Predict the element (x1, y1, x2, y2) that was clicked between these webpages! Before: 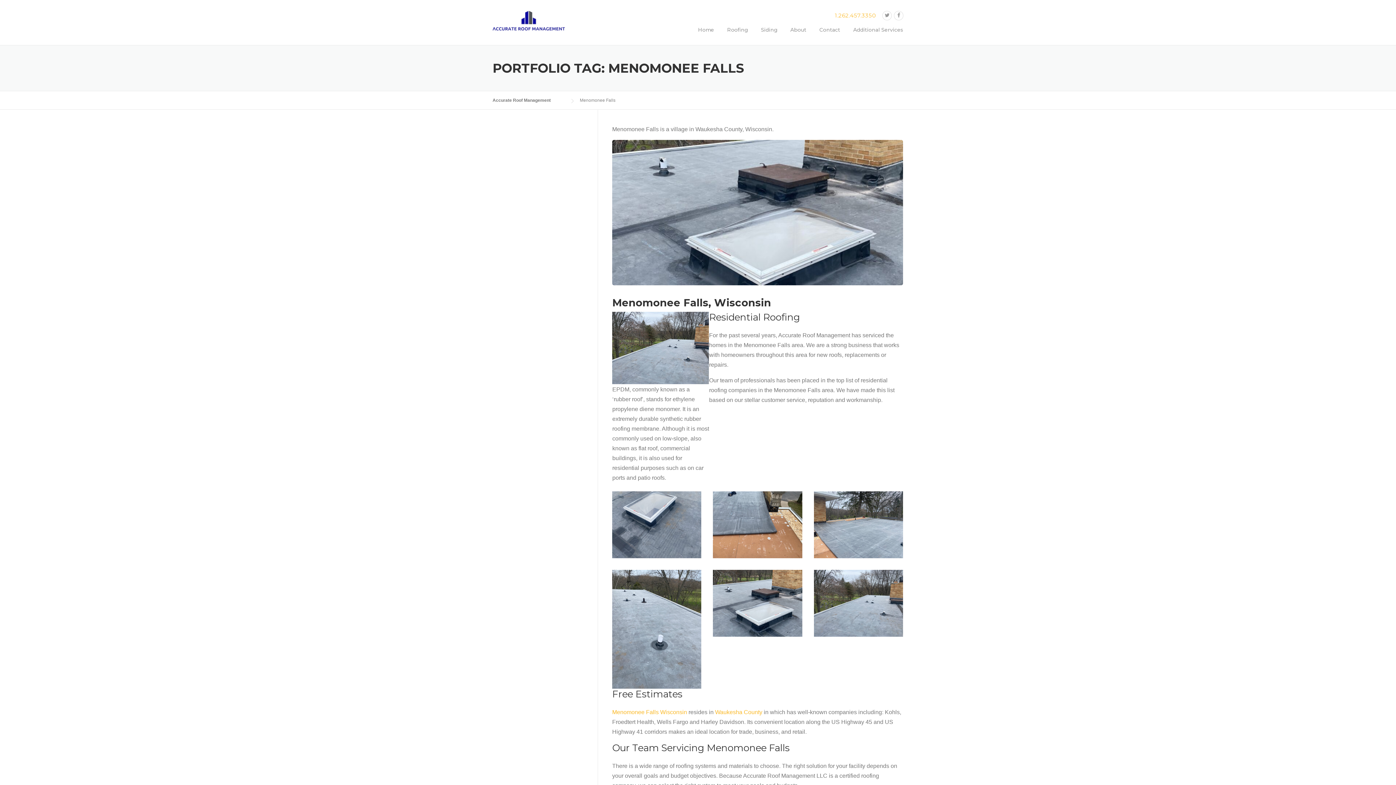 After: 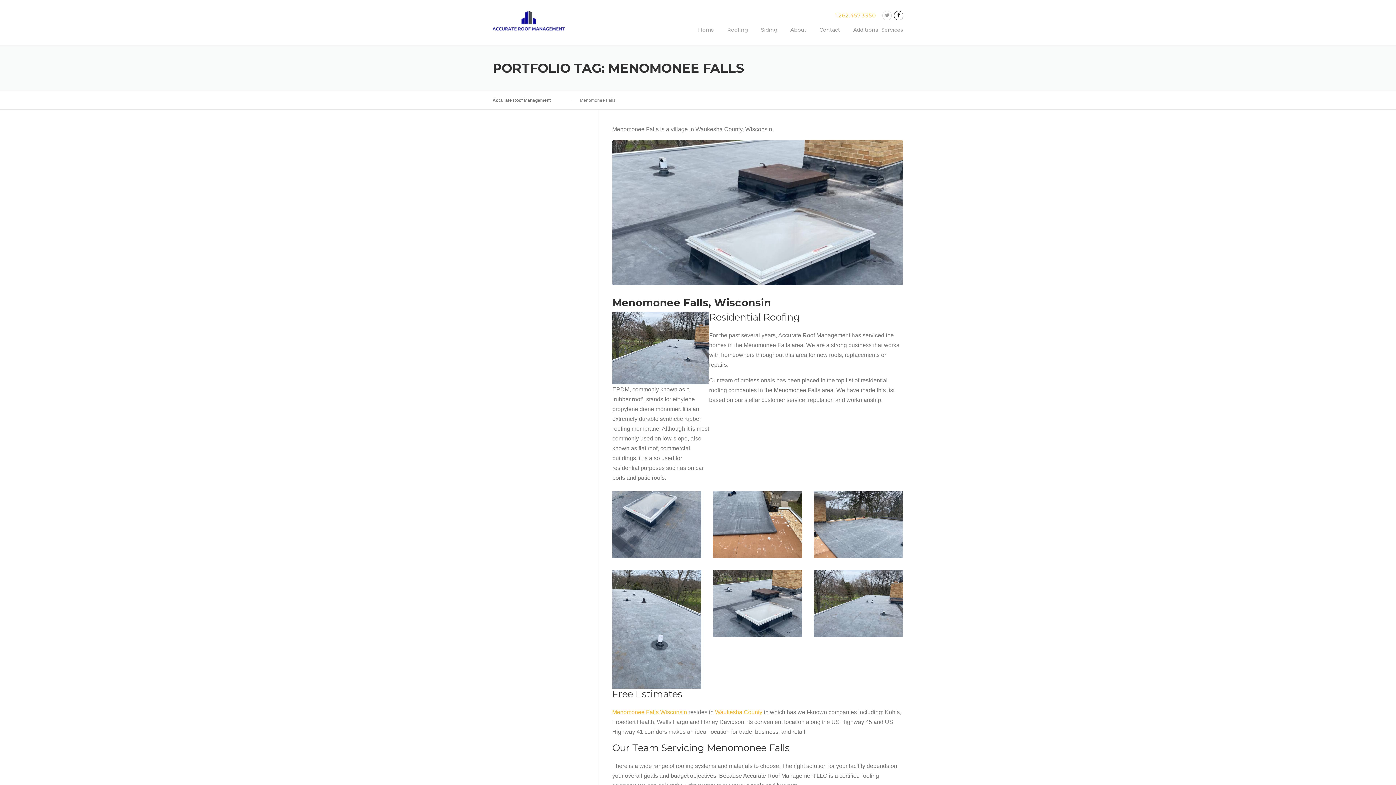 Action: bbox: (894, 13, 903, 18)